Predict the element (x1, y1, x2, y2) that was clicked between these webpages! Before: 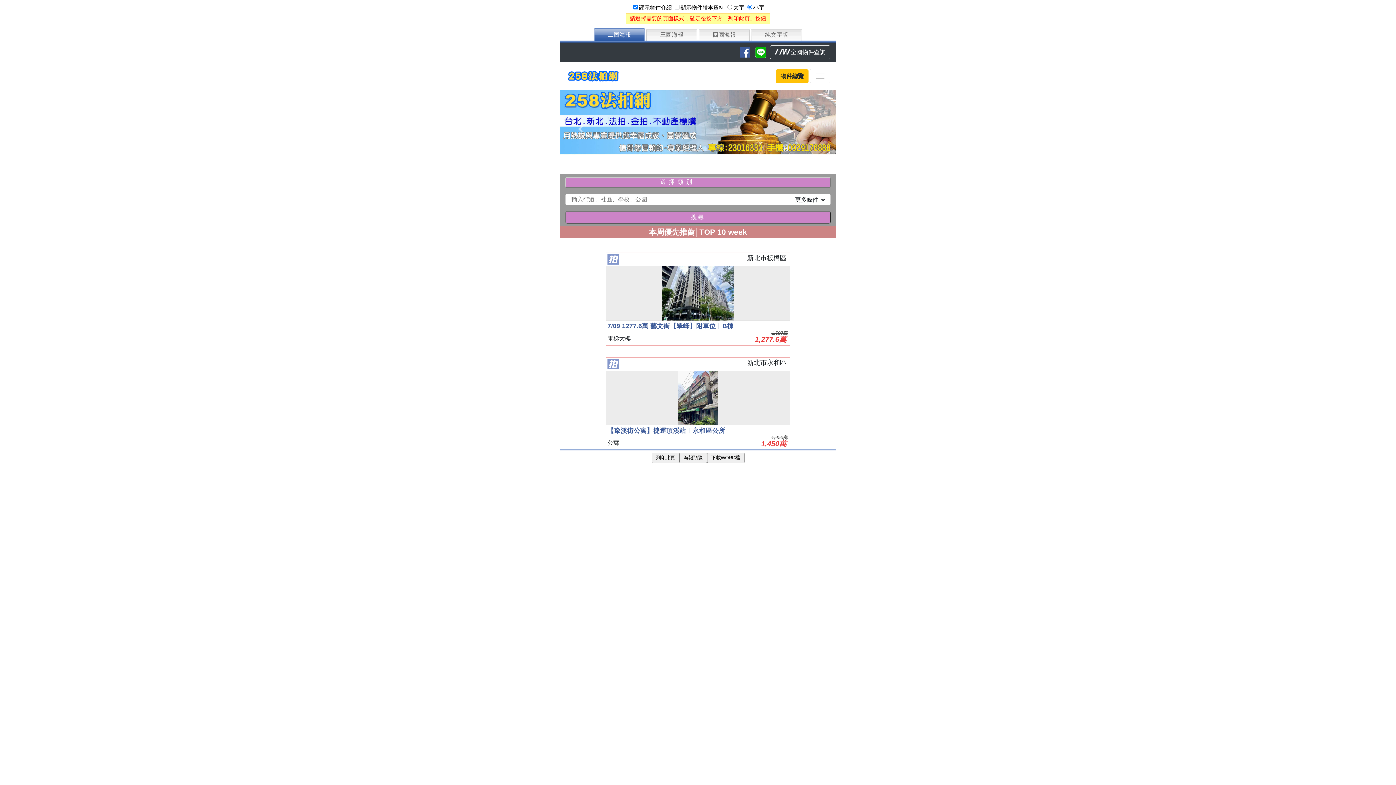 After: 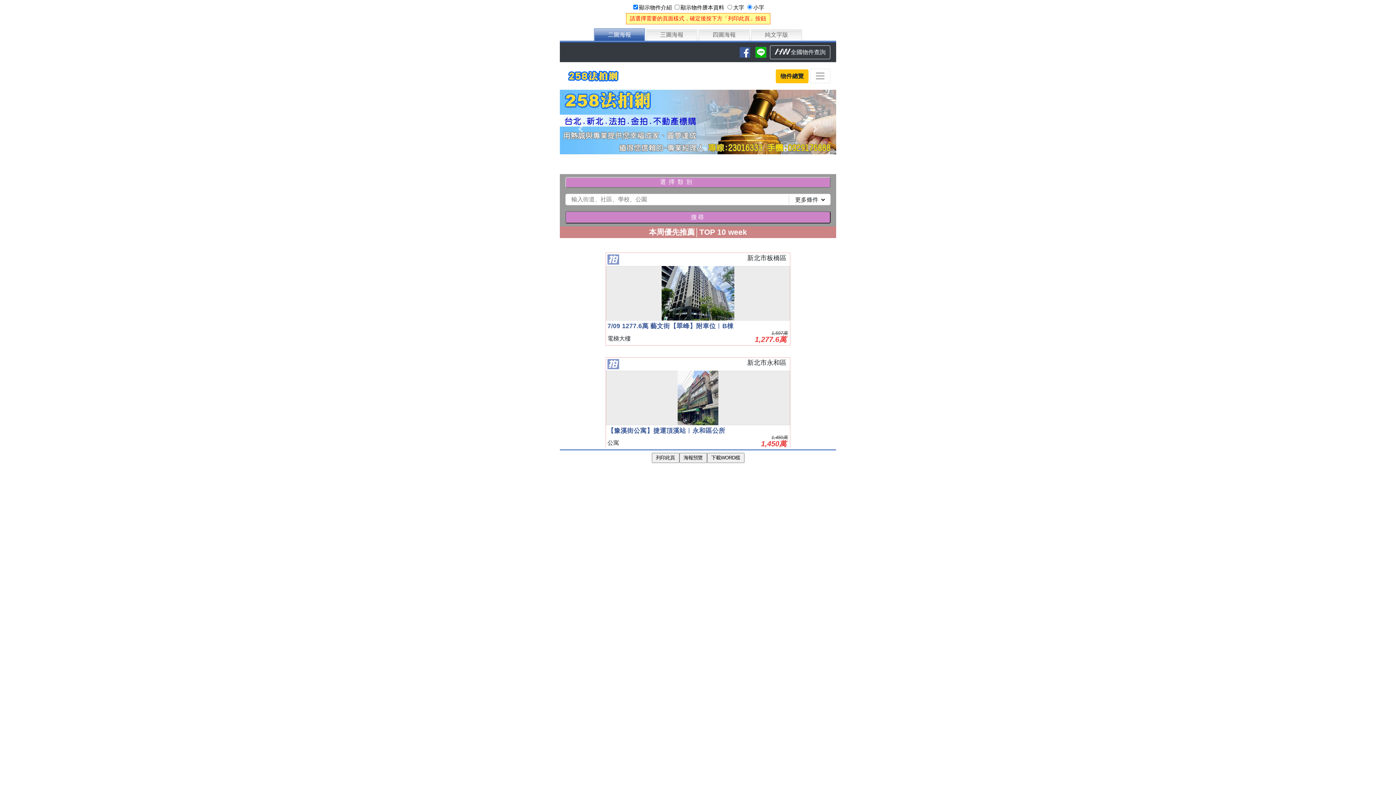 Action: label: 二圖海報 bbox: (594, 28, 645, 42)